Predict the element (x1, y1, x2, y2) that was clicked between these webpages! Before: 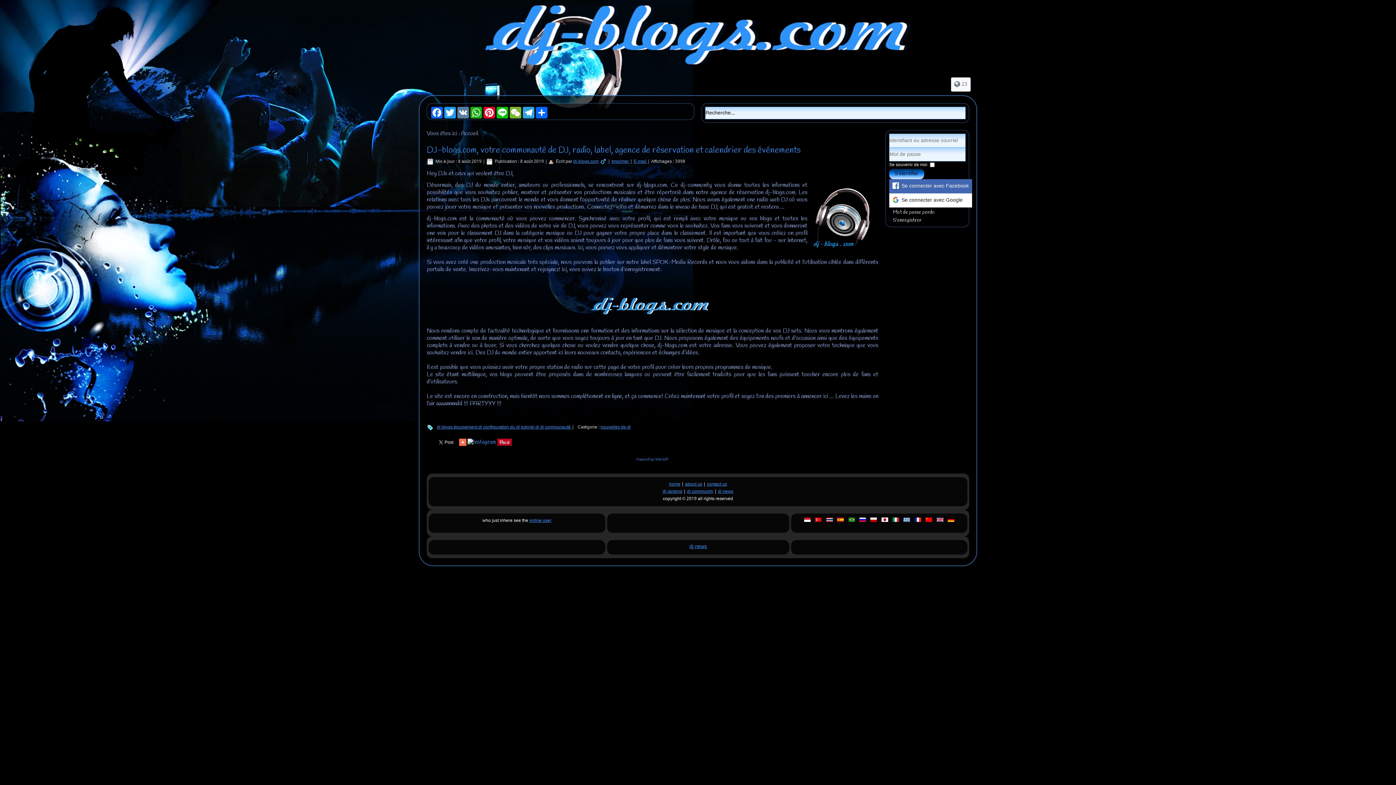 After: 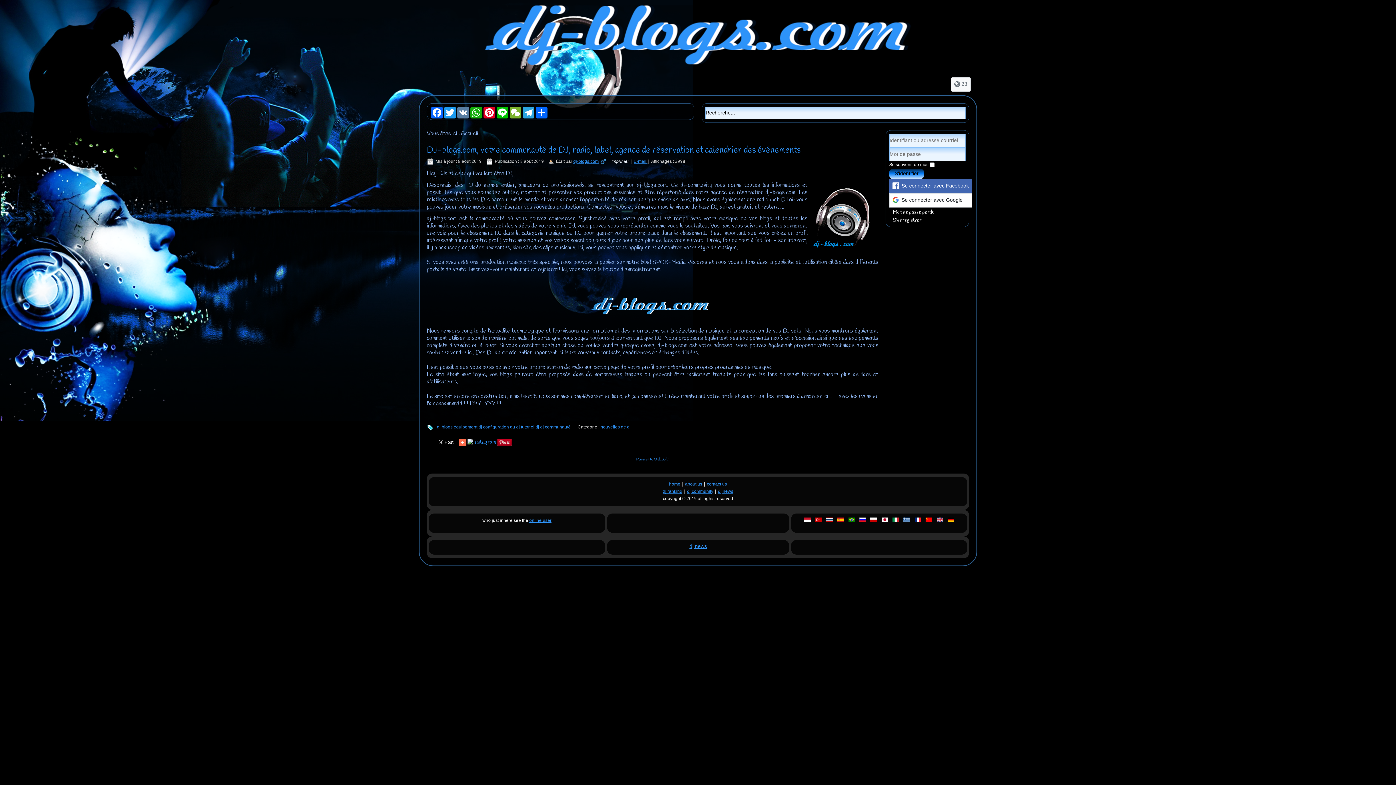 Action: bbox: (611, 158, 630, 165) label: Imprimer 